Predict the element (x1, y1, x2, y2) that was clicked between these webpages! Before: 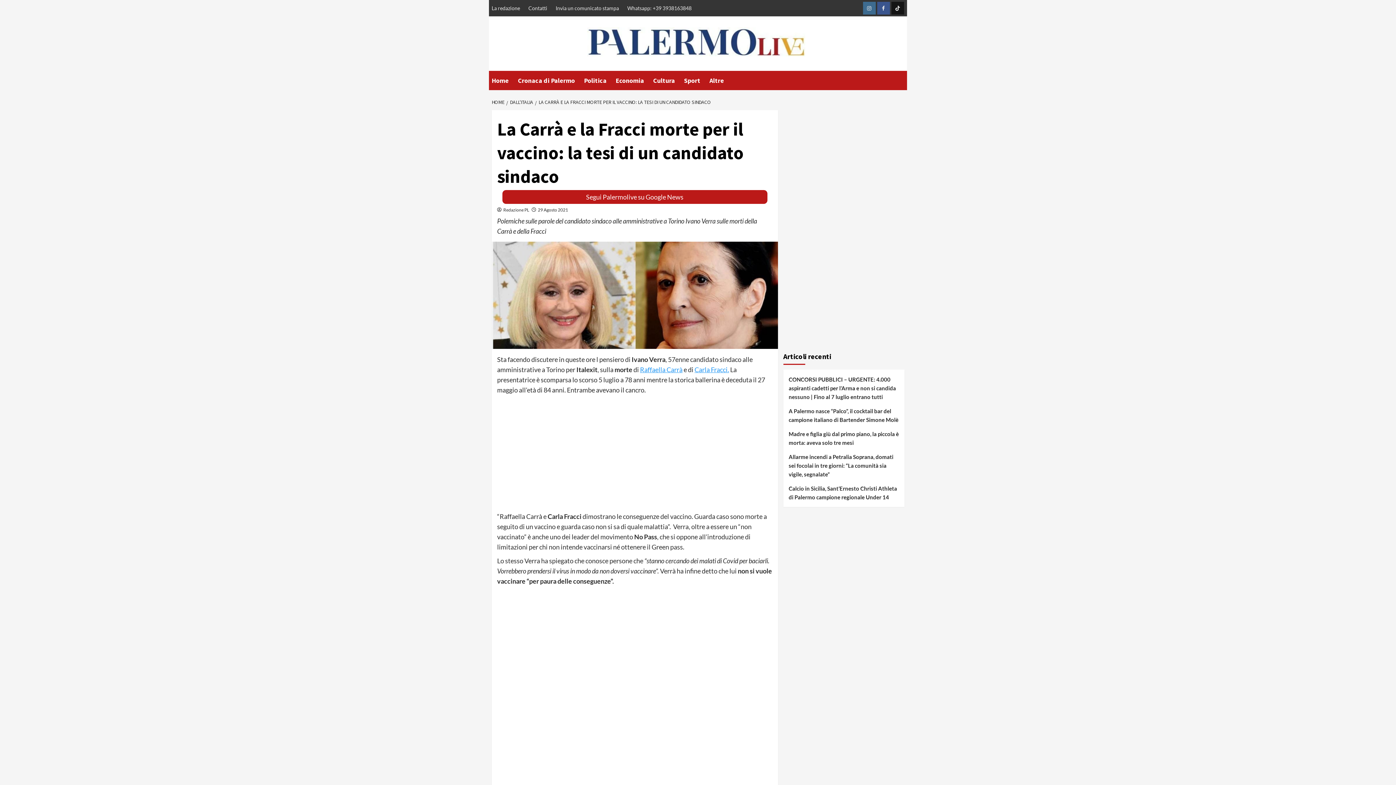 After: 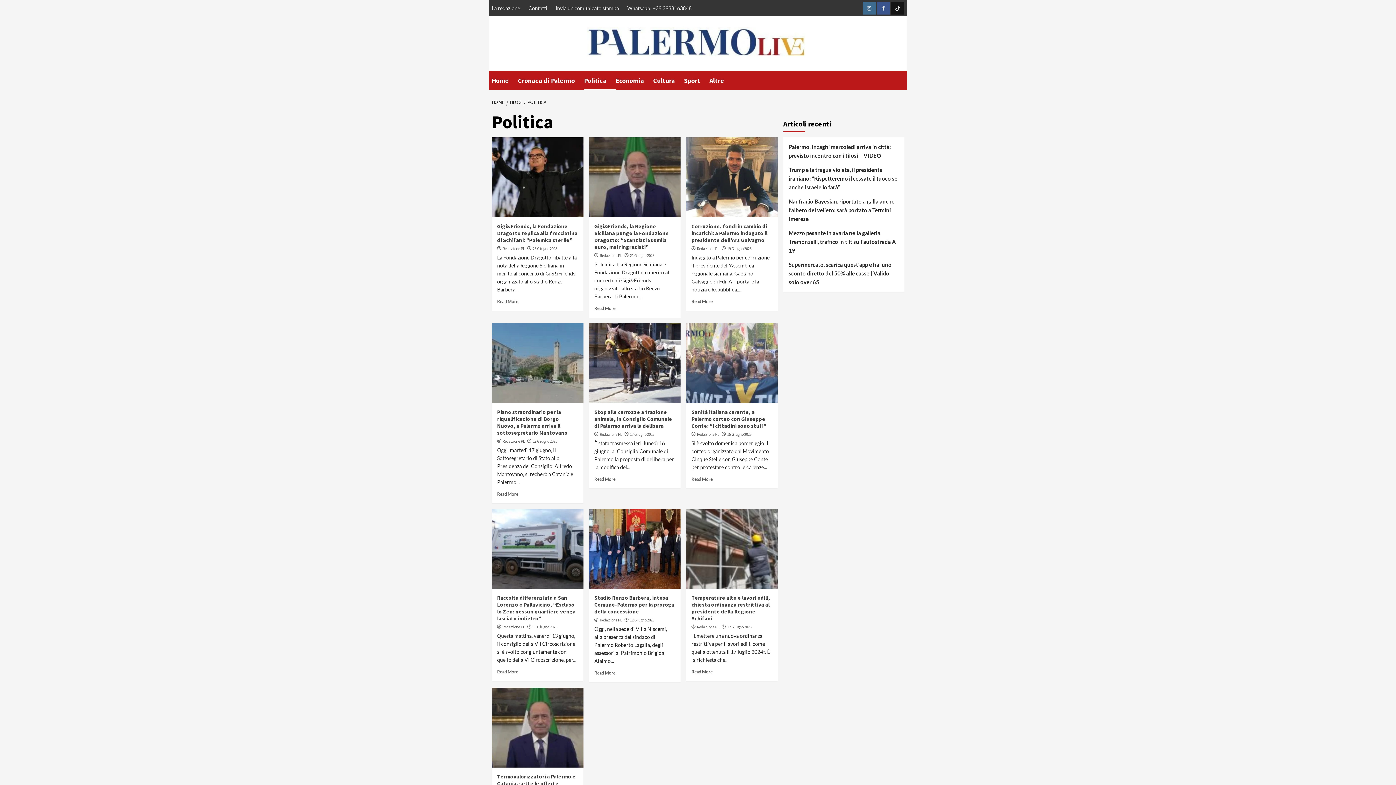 Action: label: Politica bbox: (584, 70, 615, 90)